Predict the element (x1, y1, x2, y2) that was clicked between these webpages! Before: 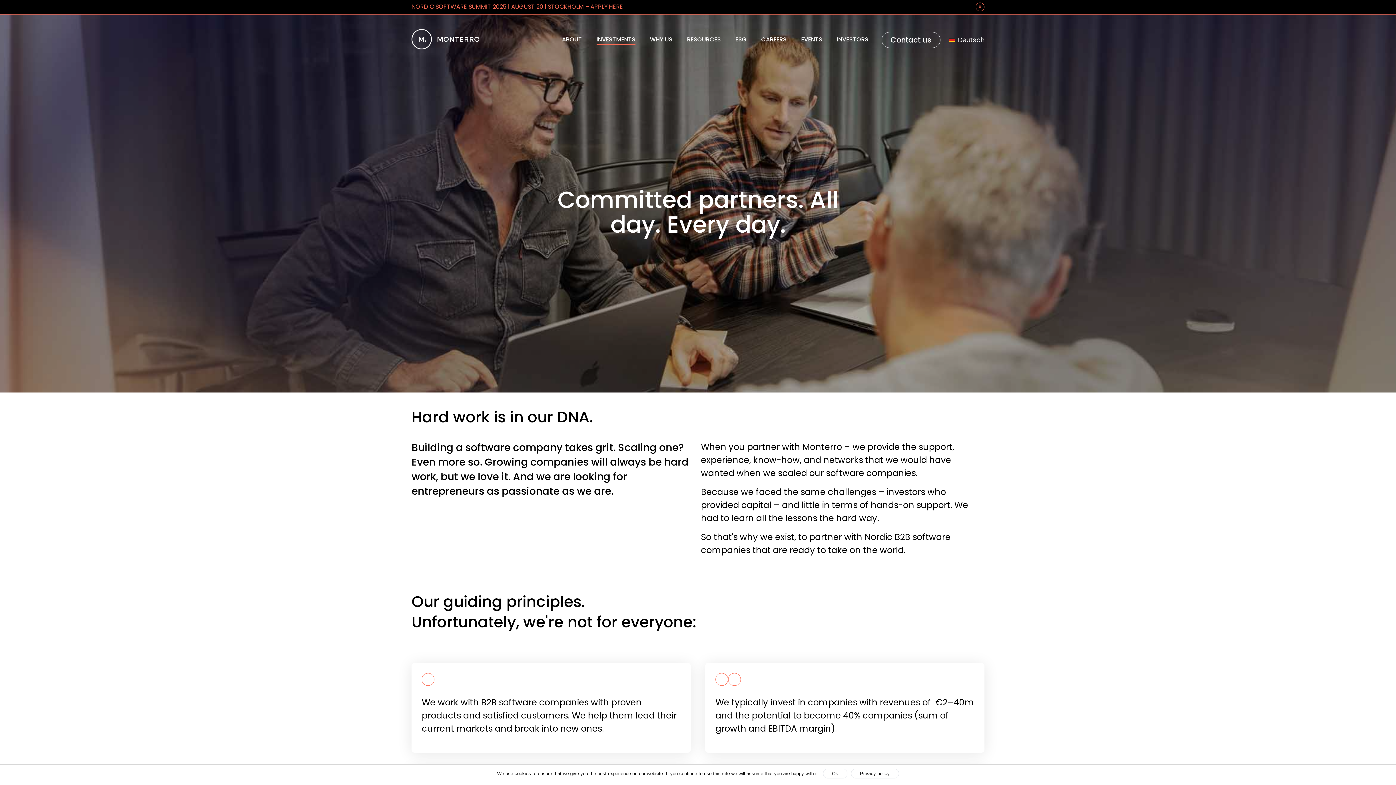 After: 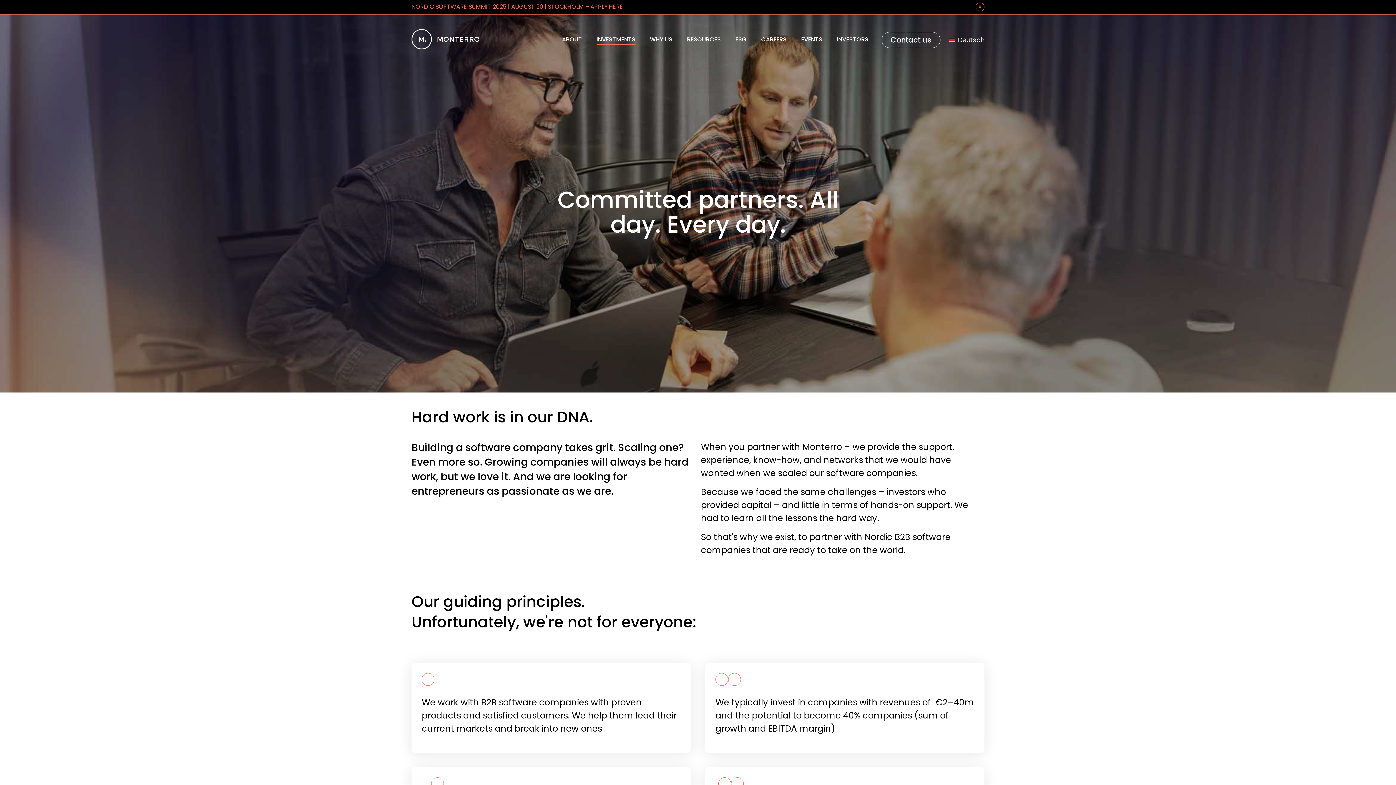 Action: label: Ok bbox: (1383, 771, 1390, 778)